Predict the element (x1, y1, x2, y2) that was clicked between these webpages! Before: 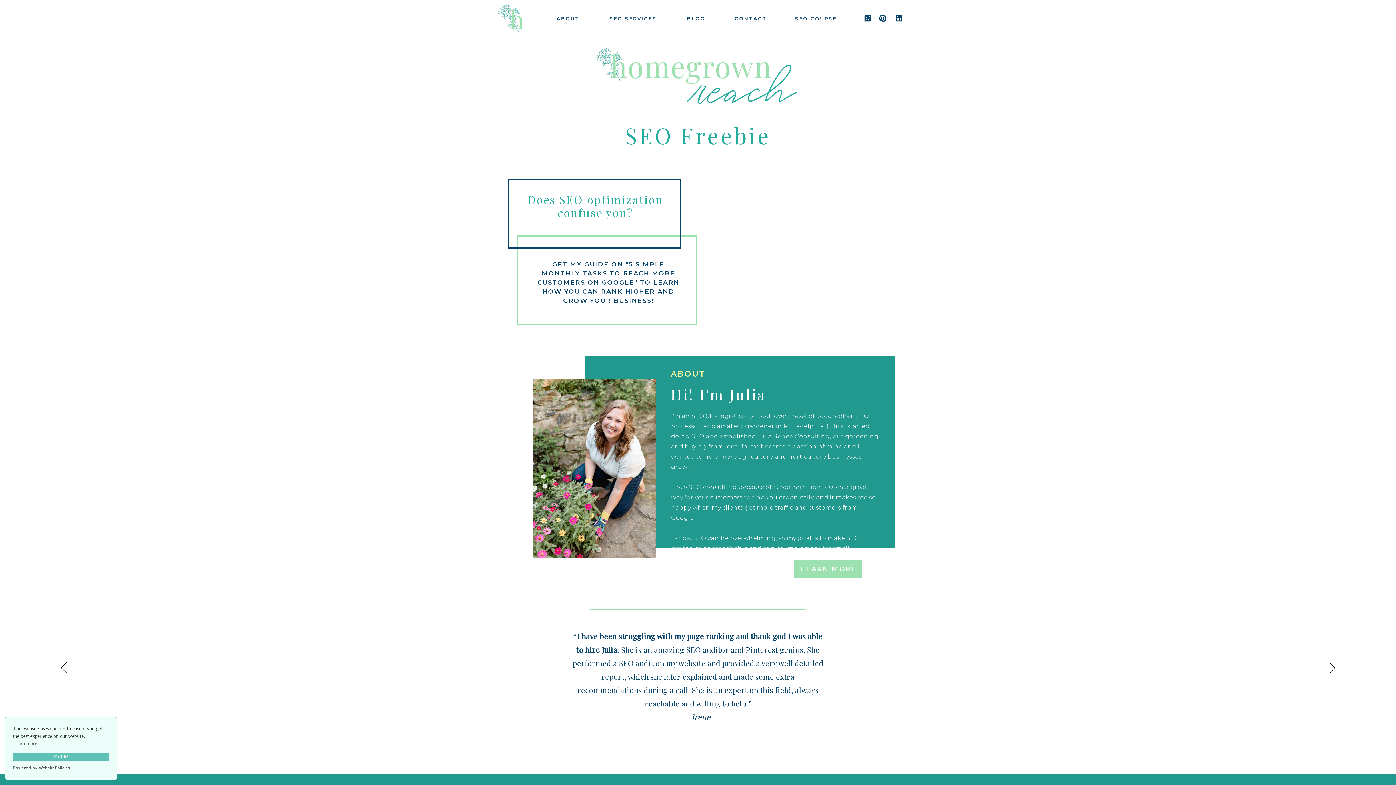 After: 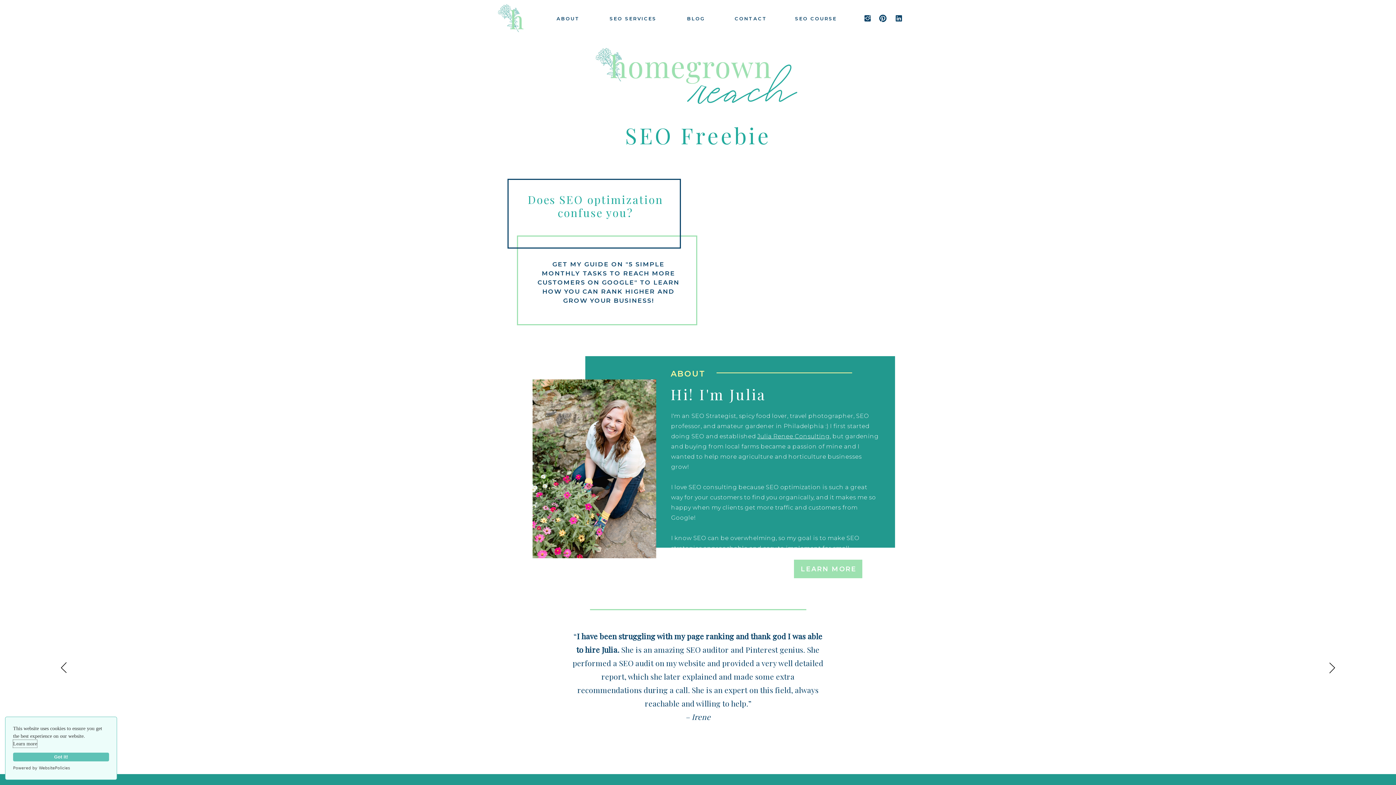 Action: label: Learn more bbox: (13, 740, 37, 747)